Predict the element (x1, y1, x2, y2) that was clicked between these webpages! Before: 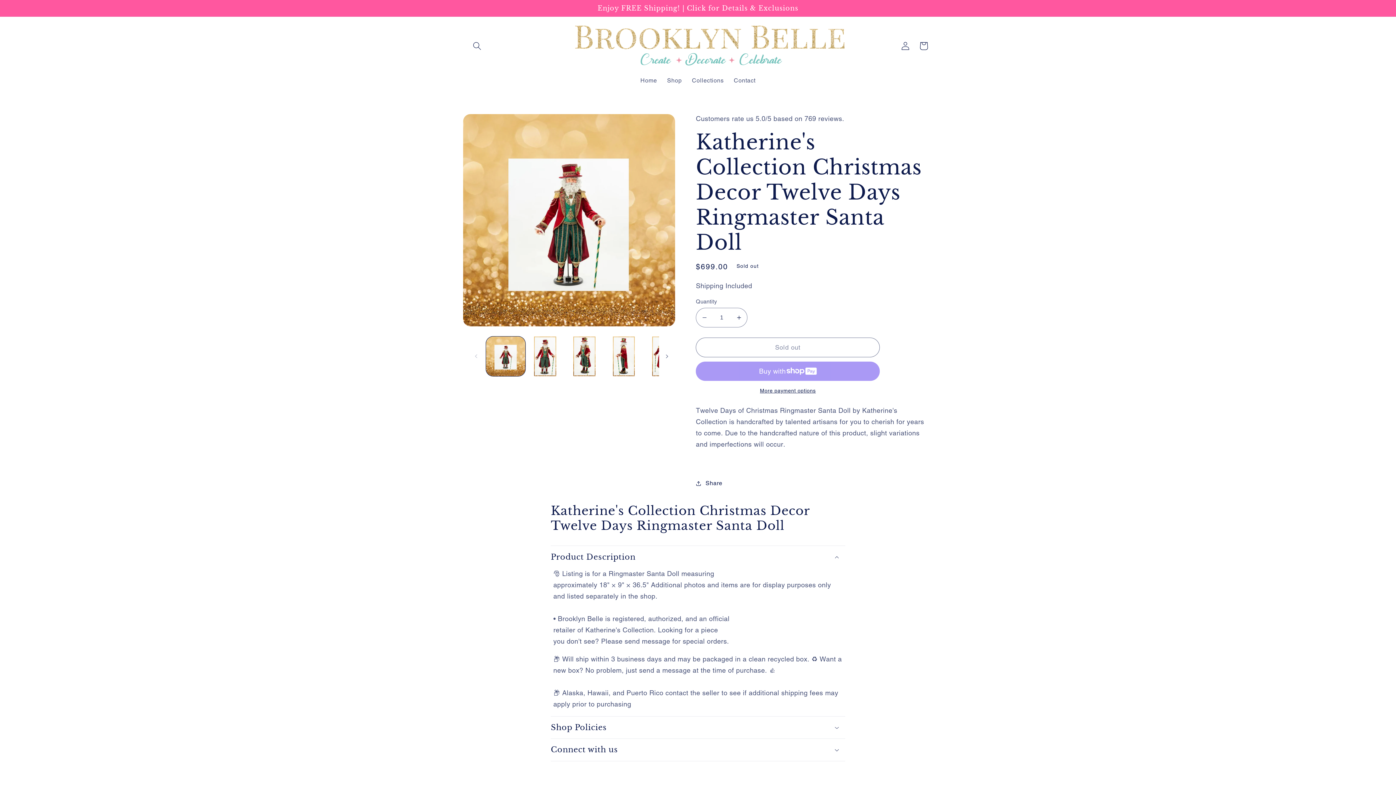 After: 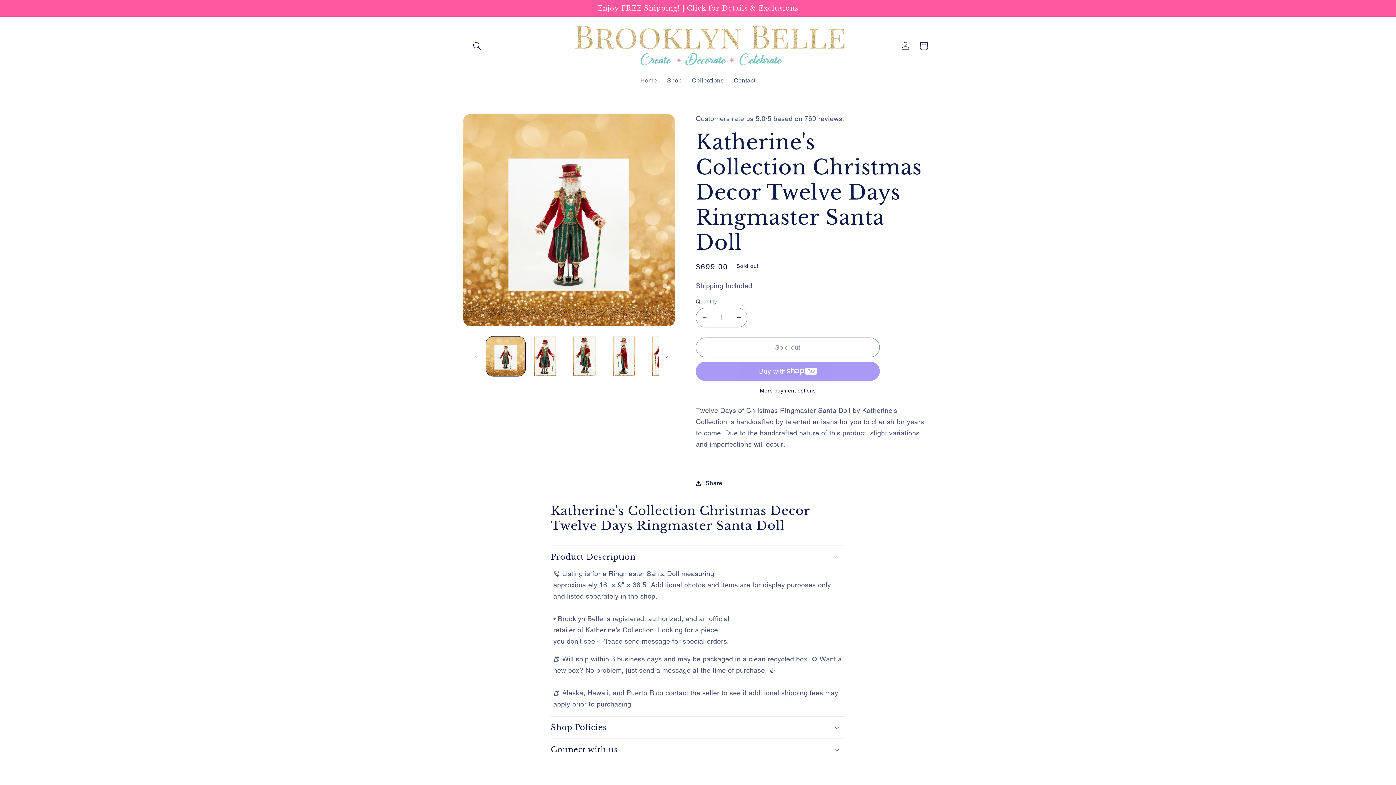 Action: bbox: (696, 387, 880, 394) label: More payment options